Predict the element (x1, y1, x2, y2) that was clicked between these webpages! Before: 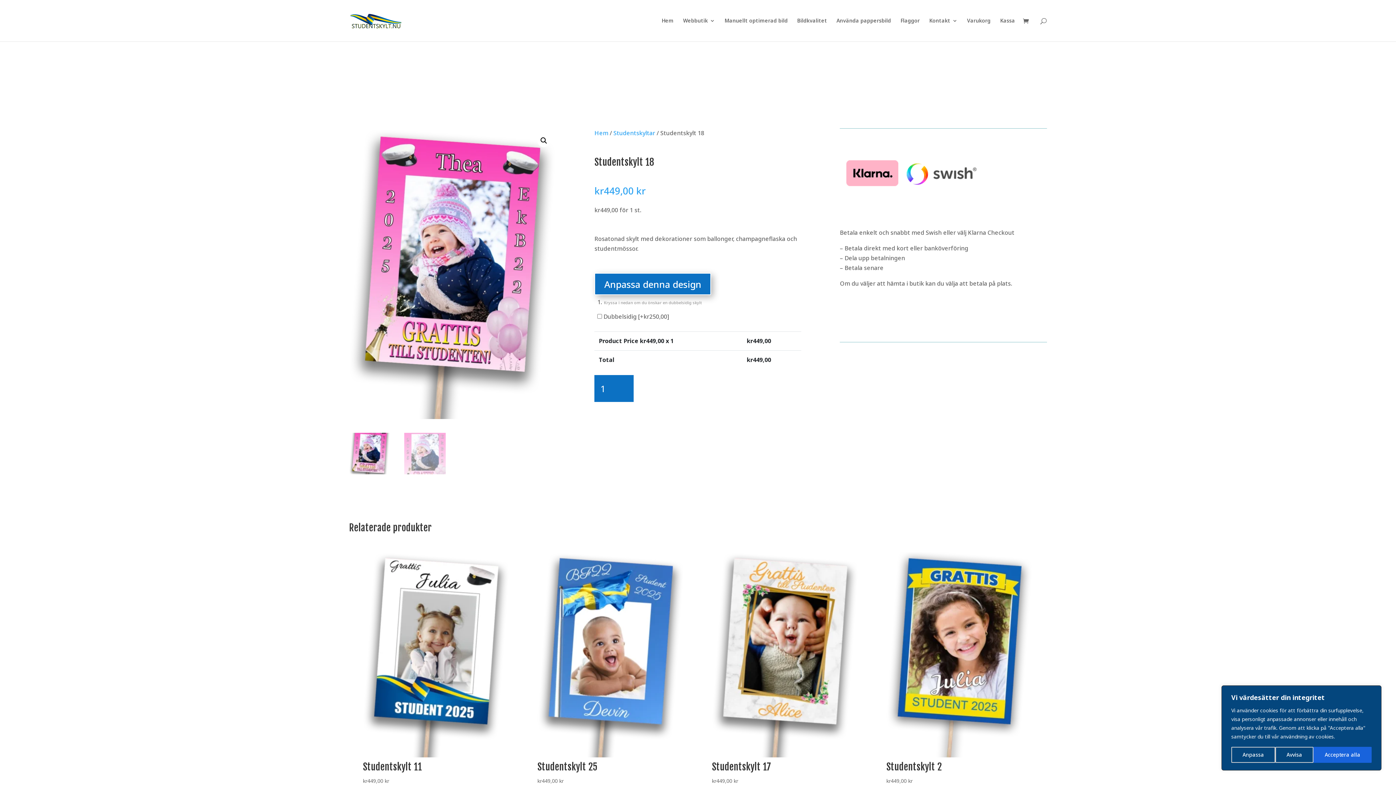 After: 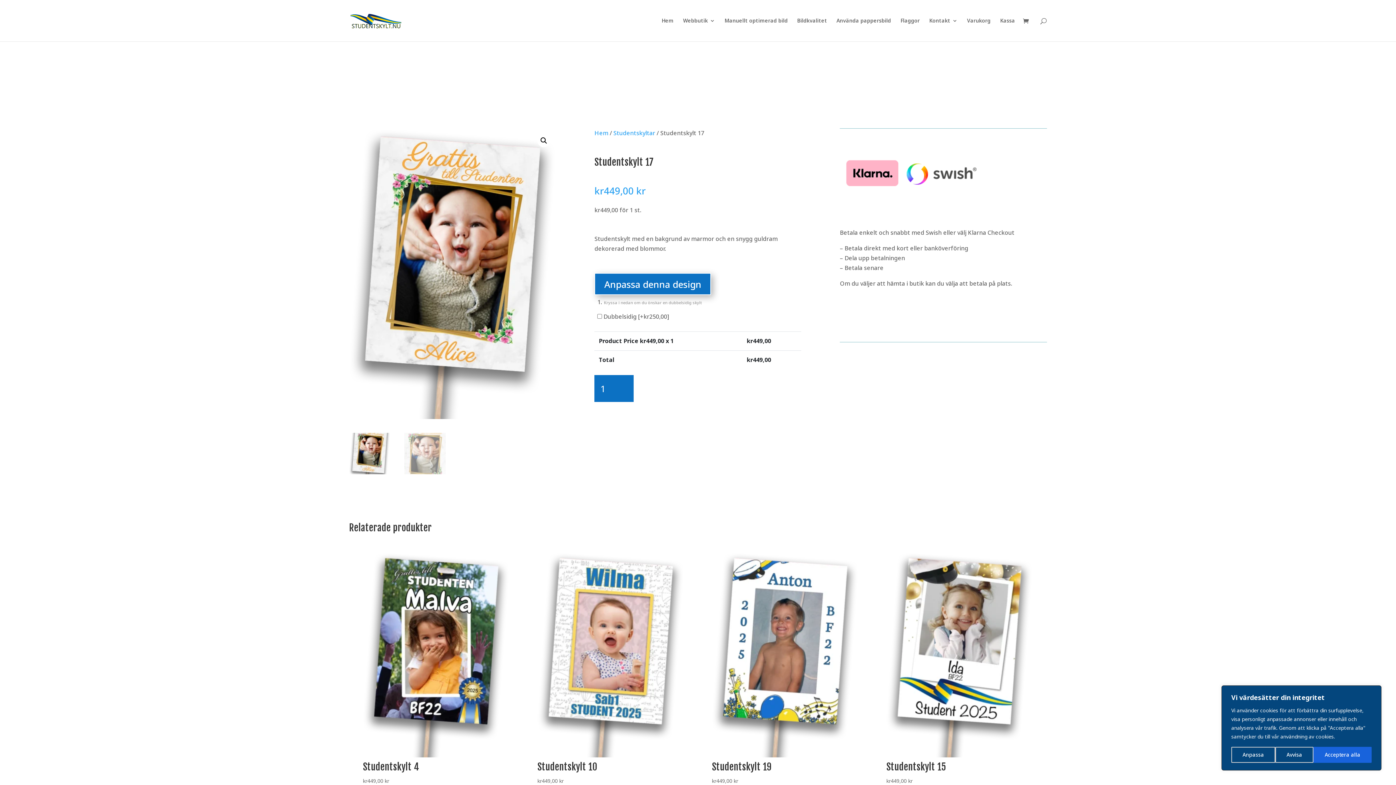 Action: label: Studentskylt 17
kr449,00 kr bbox: (712, 552, 858, 786)